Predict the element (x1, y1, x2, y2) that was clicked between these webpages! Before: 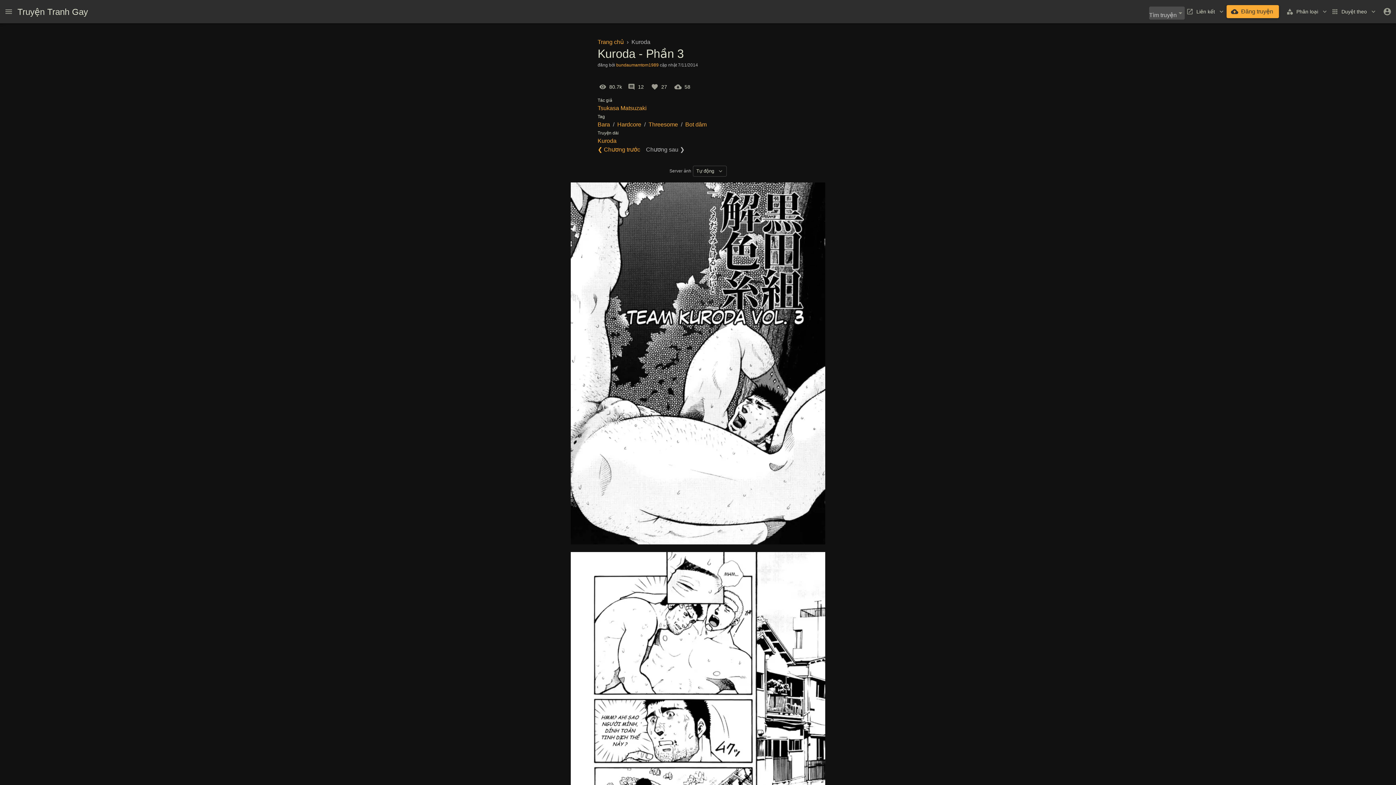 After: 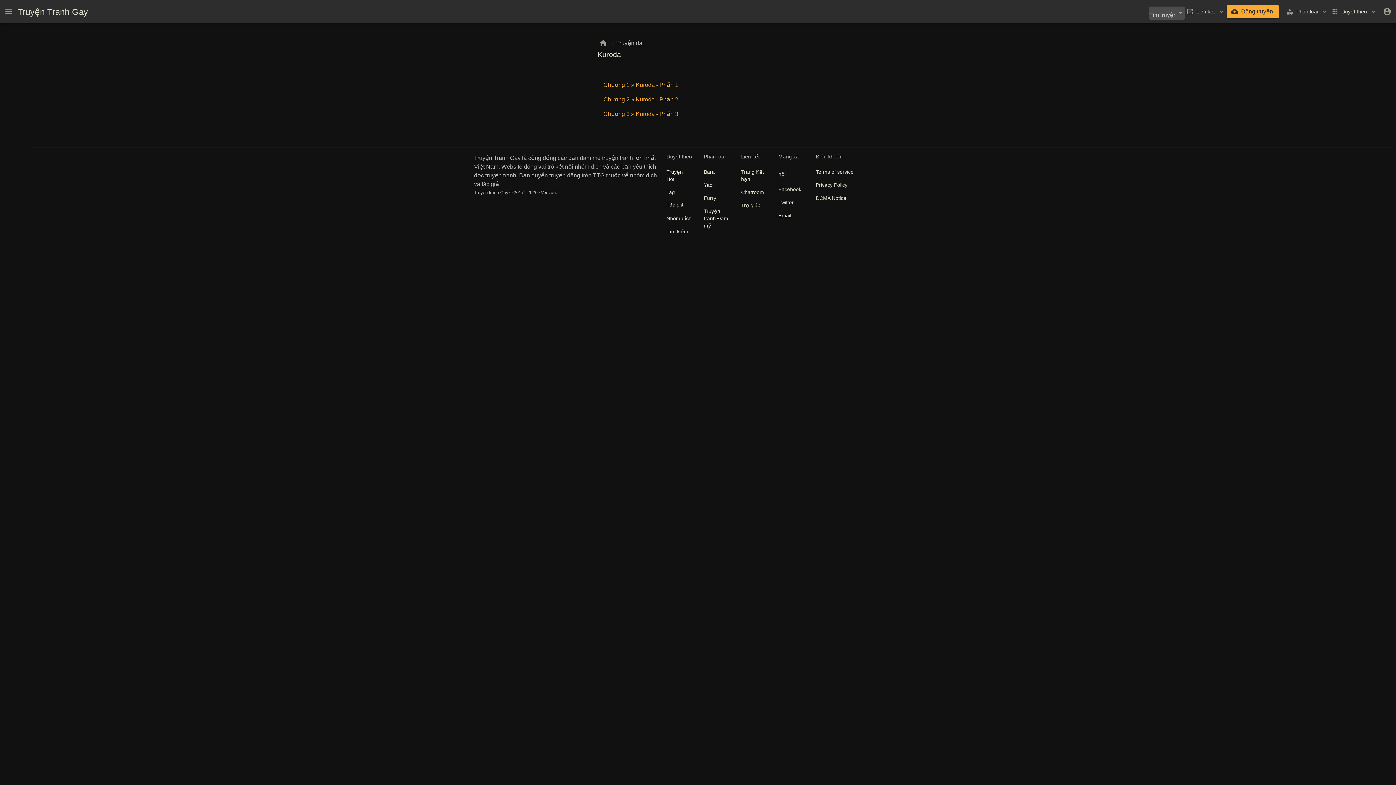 Action: label: Kuroda bbox: (597, 136, 798, 145)